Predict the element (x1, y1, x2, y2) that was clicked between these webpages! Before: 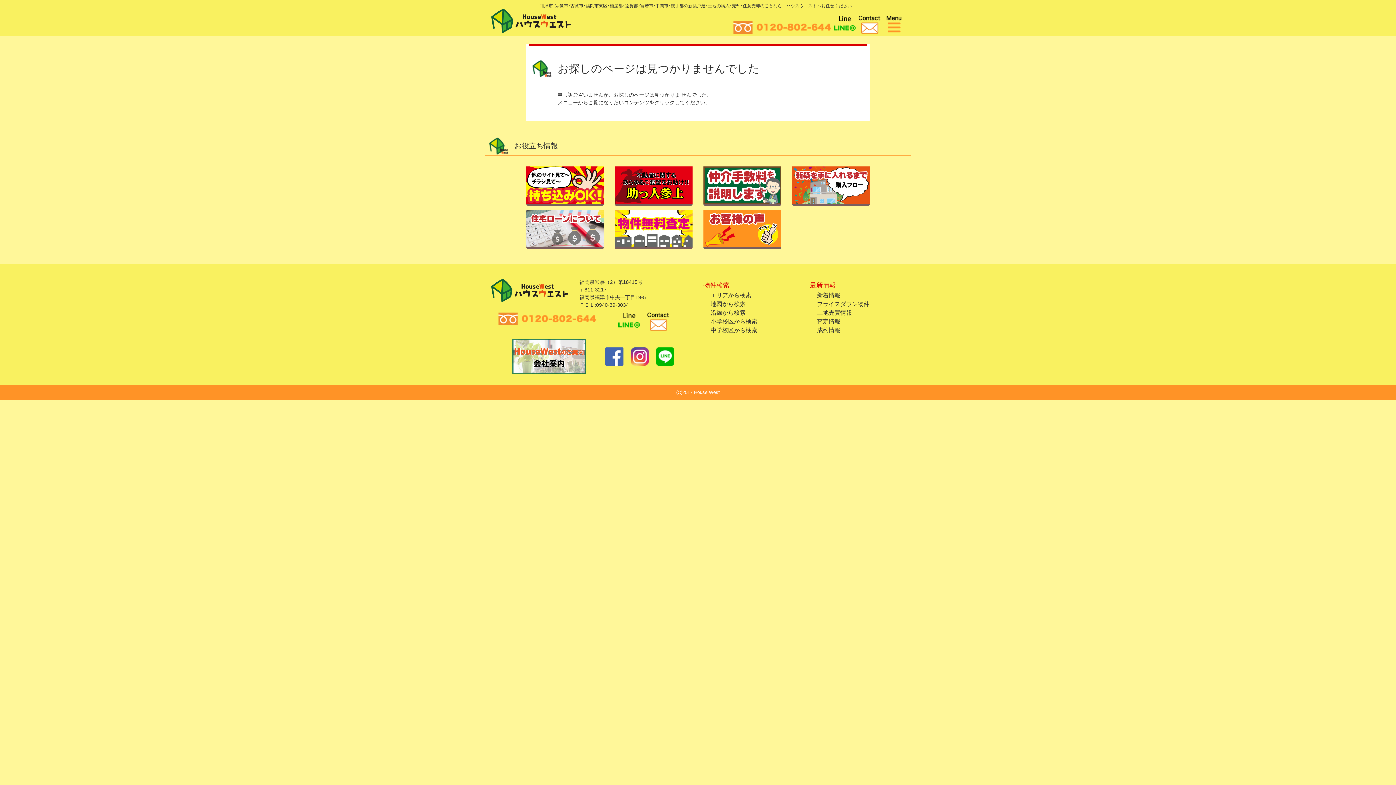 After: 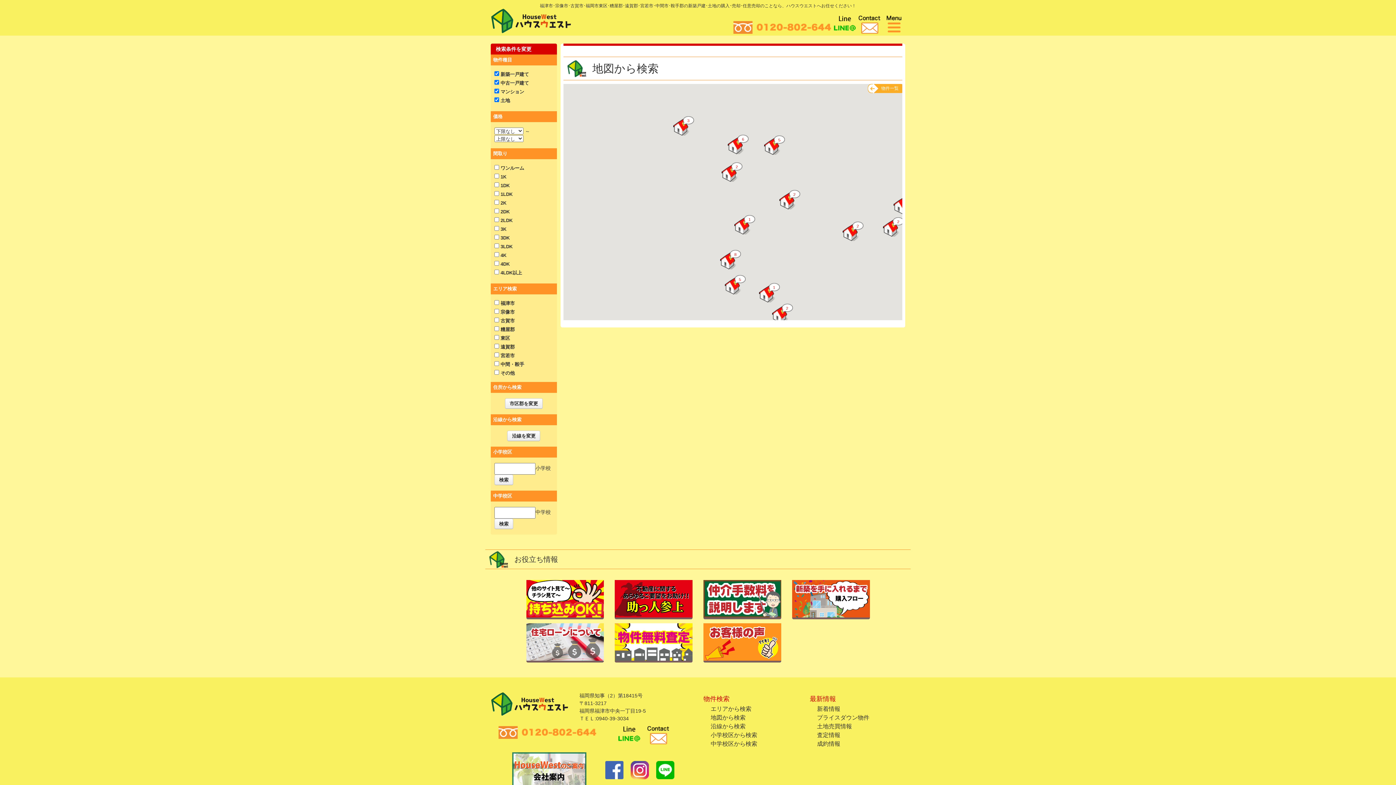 Action: bbox: (710, 300, 799, 308) label: 地図から検索